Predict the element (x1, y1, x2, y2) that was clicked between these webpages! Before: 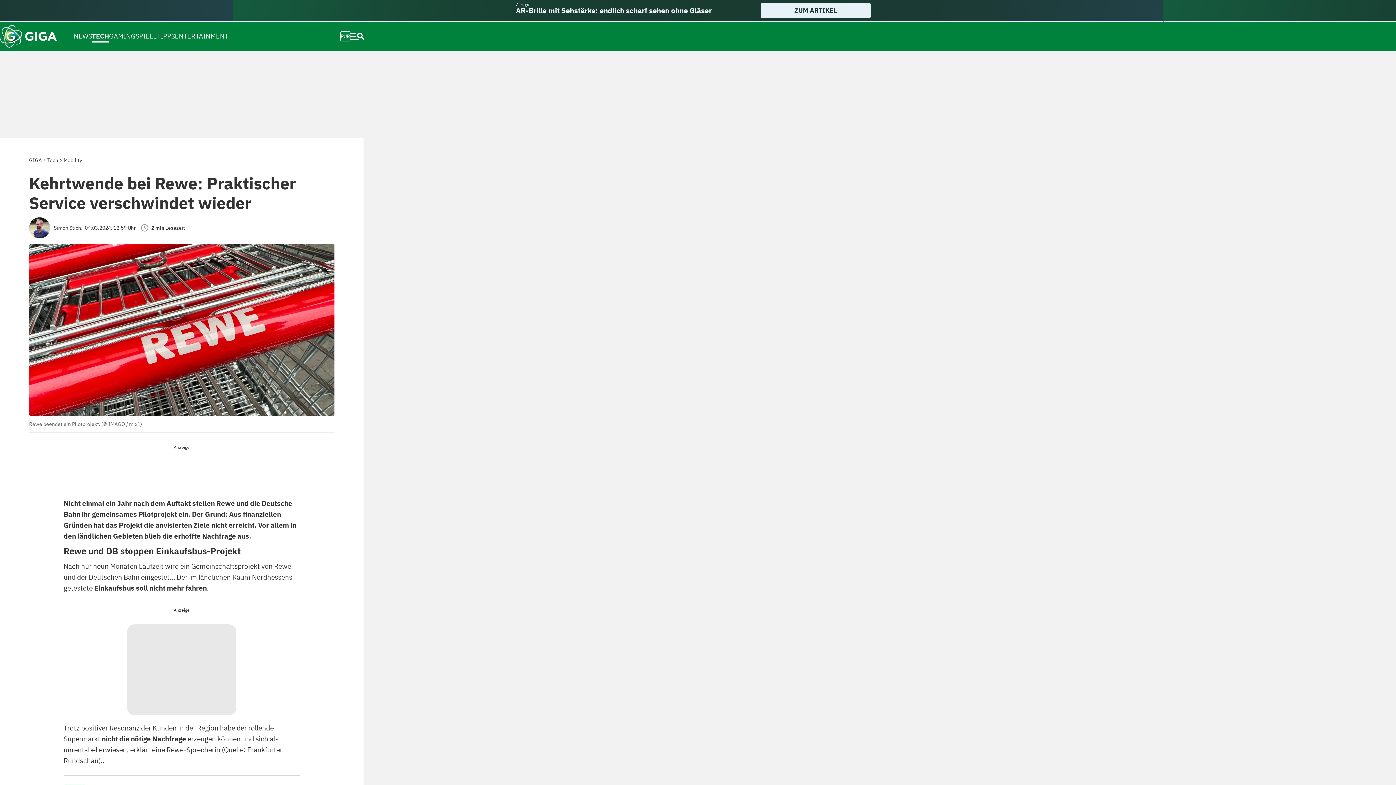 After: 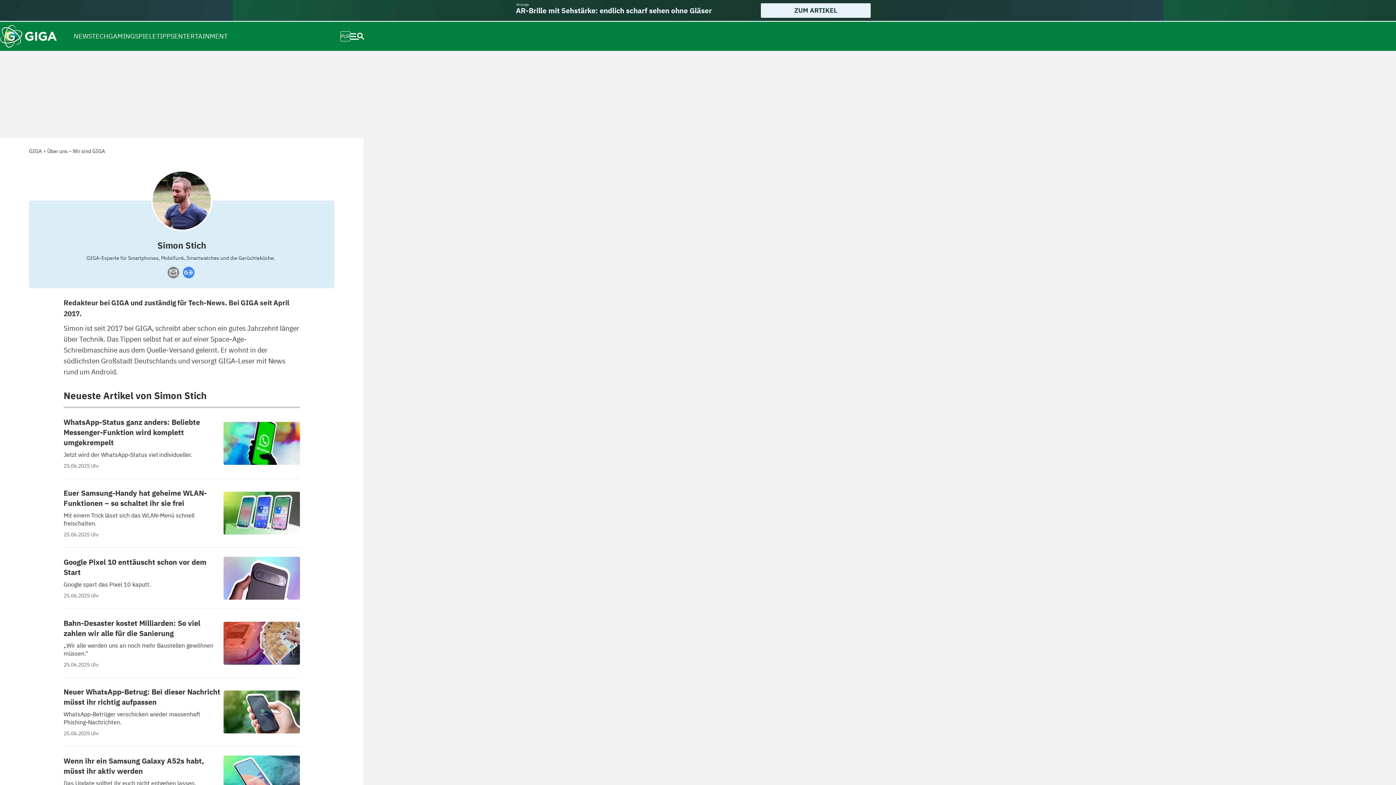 Action: bbox: (29, 224, 53, 230)